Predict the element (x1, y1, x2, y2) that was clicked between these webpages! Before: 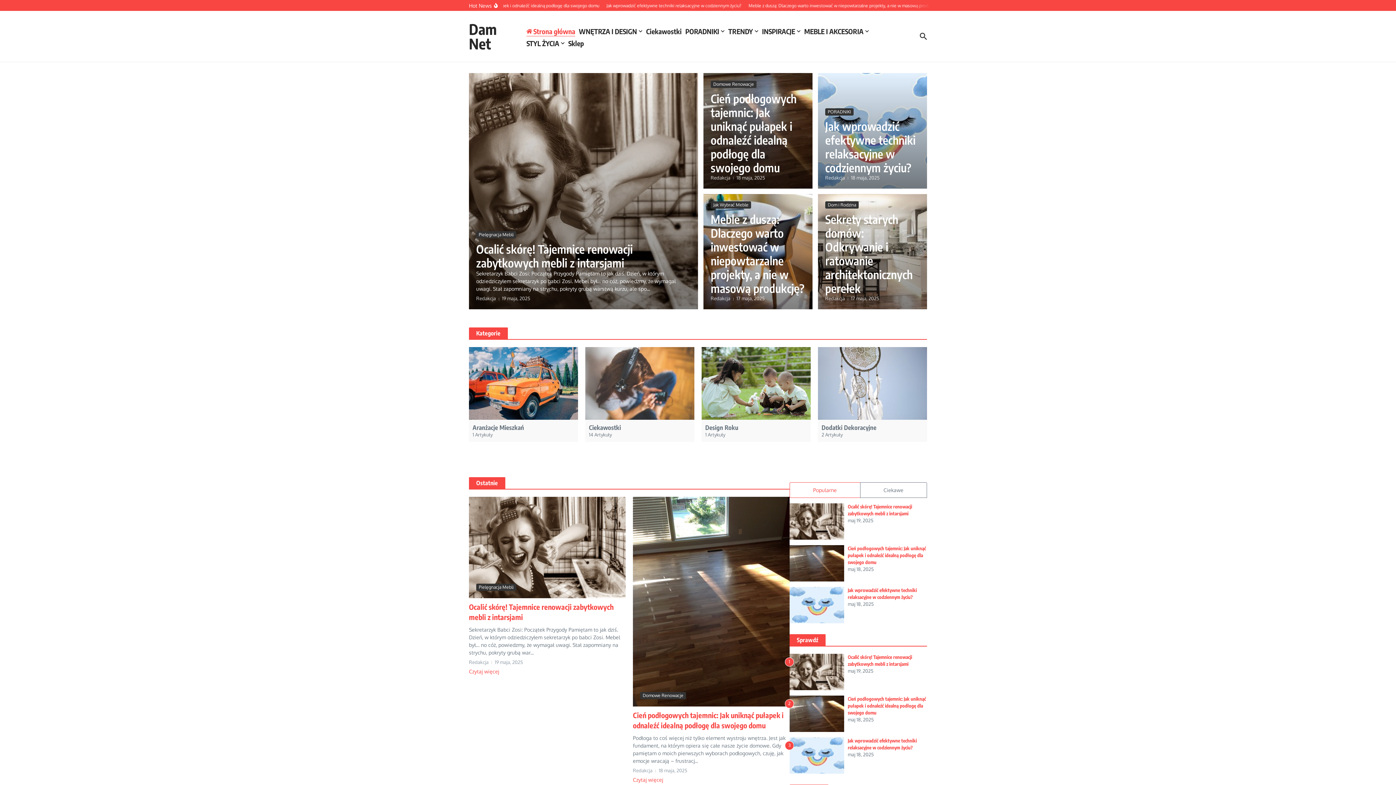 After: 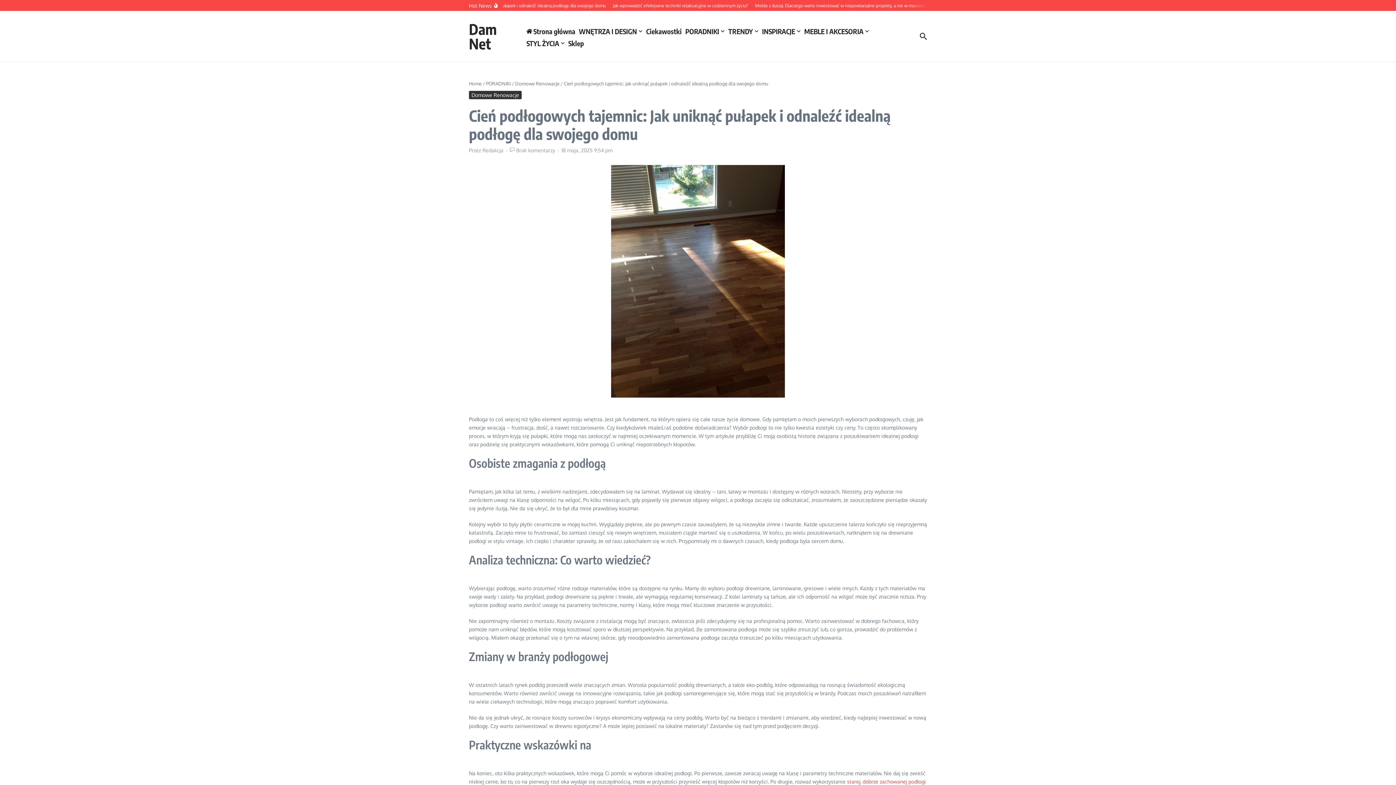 Action: bbox: (789, 545, 844, 581)